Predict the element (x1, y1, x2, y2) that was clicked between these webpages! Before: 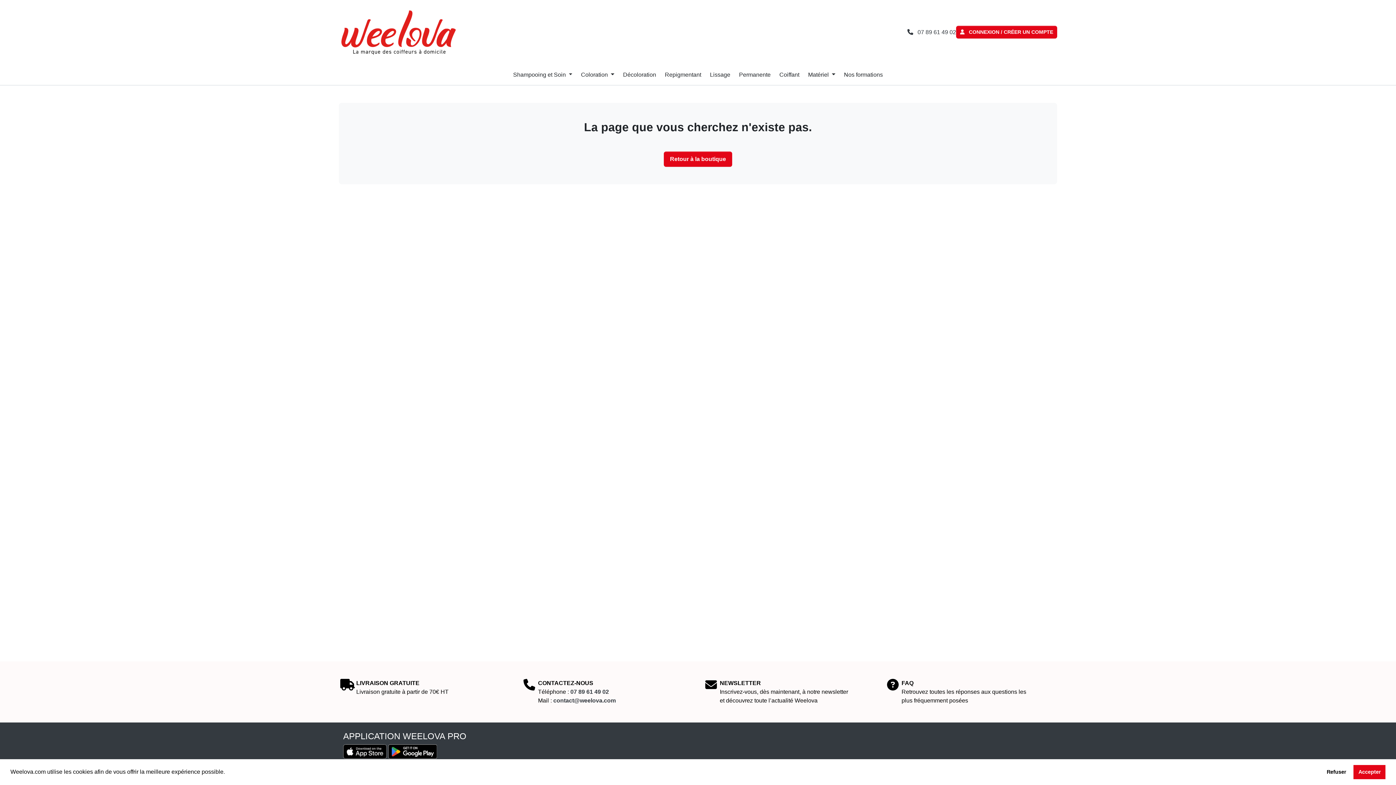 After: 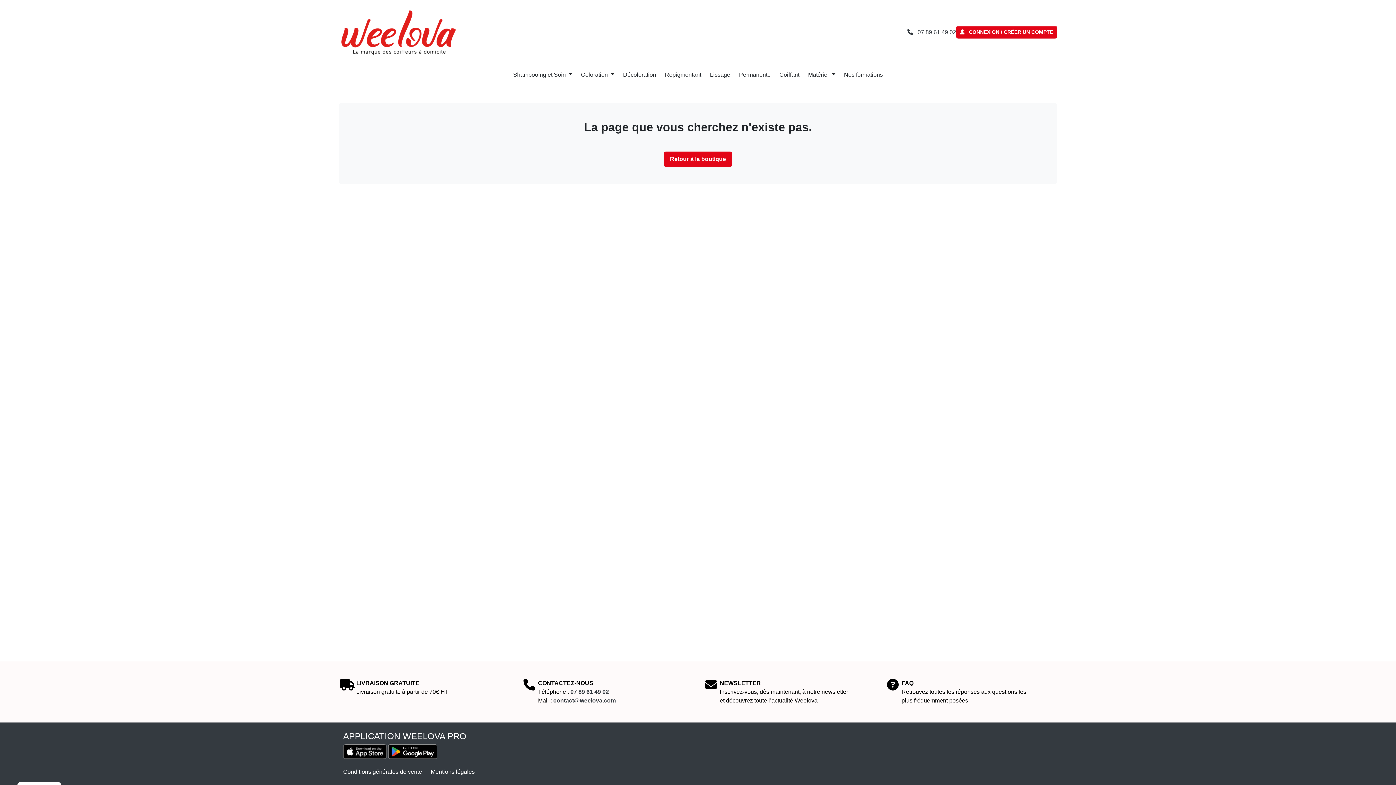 Action: label: deny cookies bbox: (1322, 765, 1351, 779)